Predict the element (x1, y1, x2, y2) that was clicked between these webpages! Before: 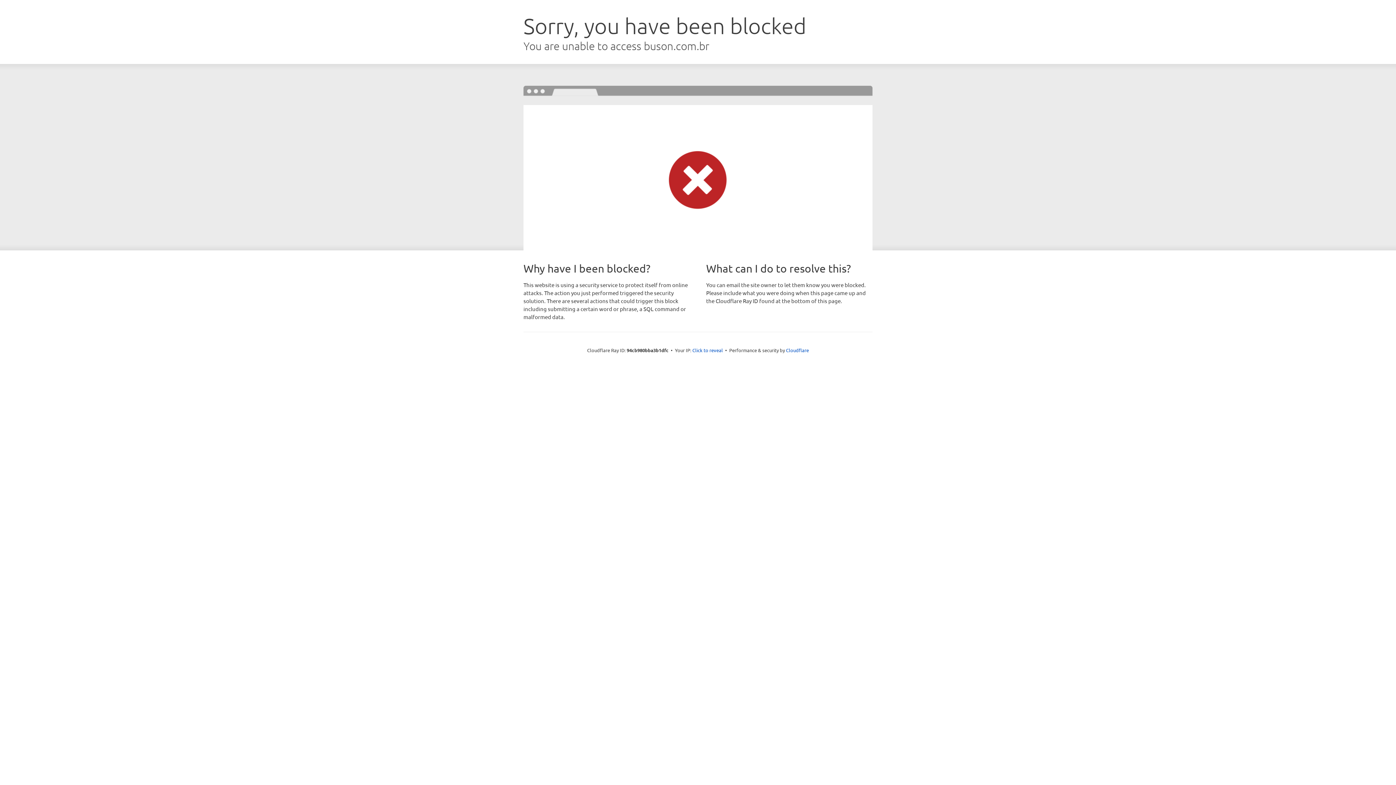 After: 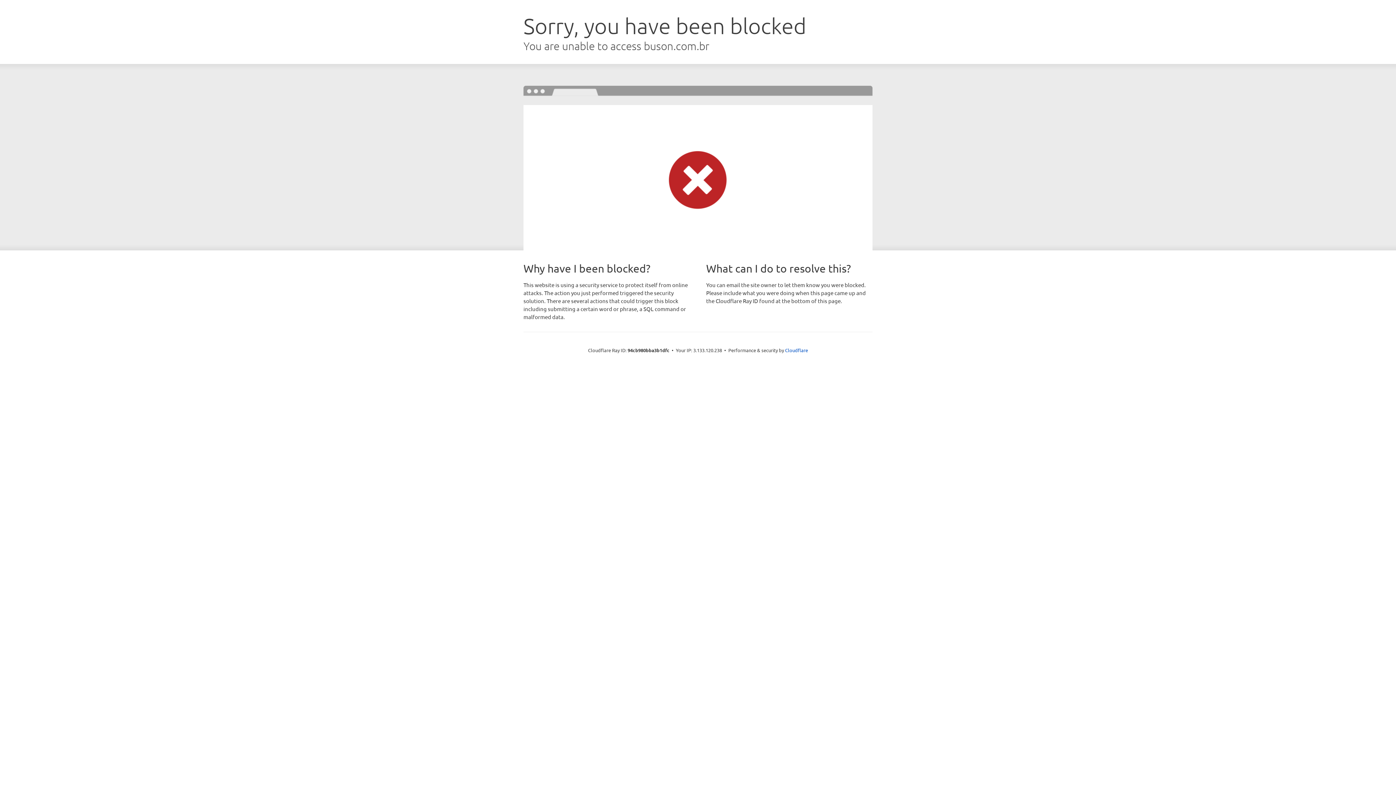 Action: bbox: (692, 346, 723, 353) label: Click to reveal